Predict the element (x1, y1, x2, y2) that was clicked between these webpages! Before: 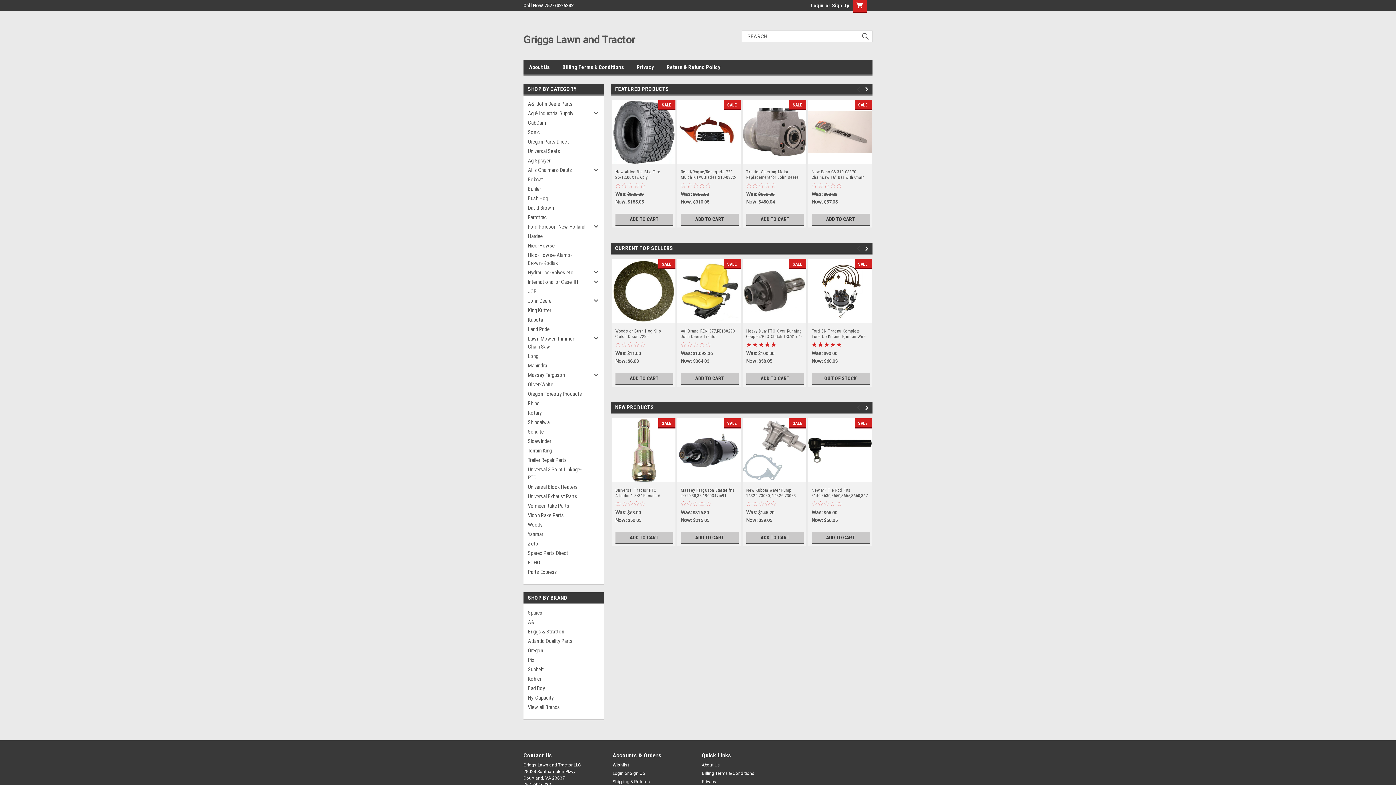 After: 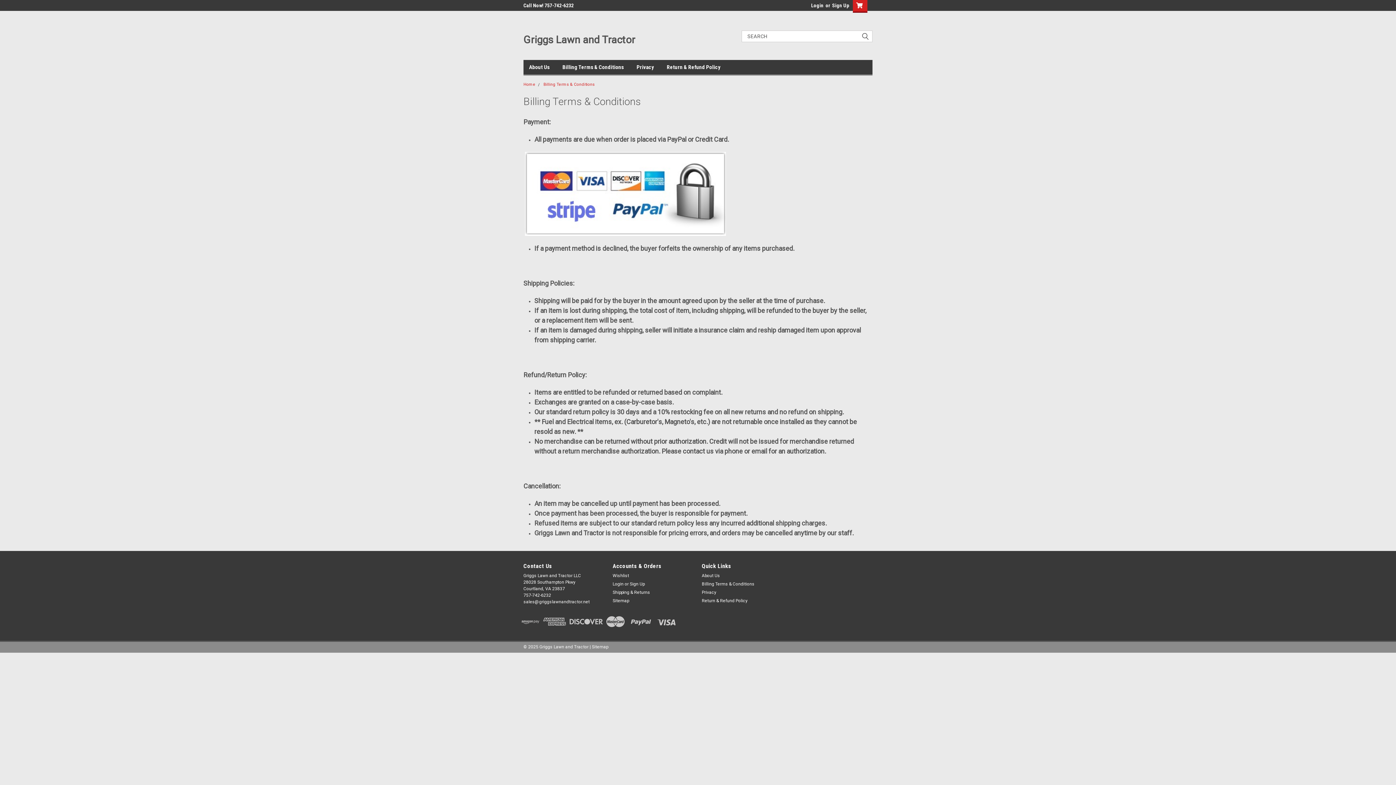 Action: label: Billing Terms & Conditions bbox: (562, 60, 636, 74)